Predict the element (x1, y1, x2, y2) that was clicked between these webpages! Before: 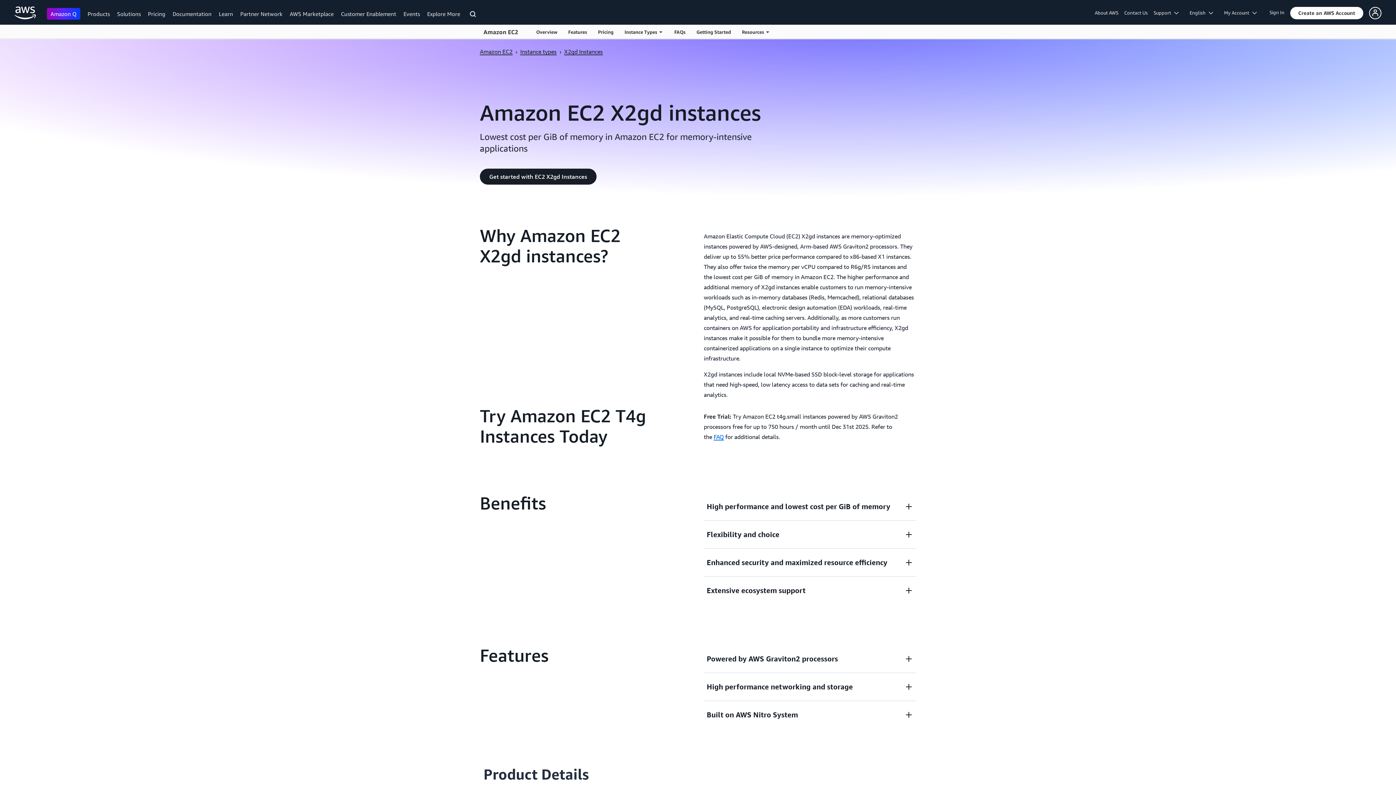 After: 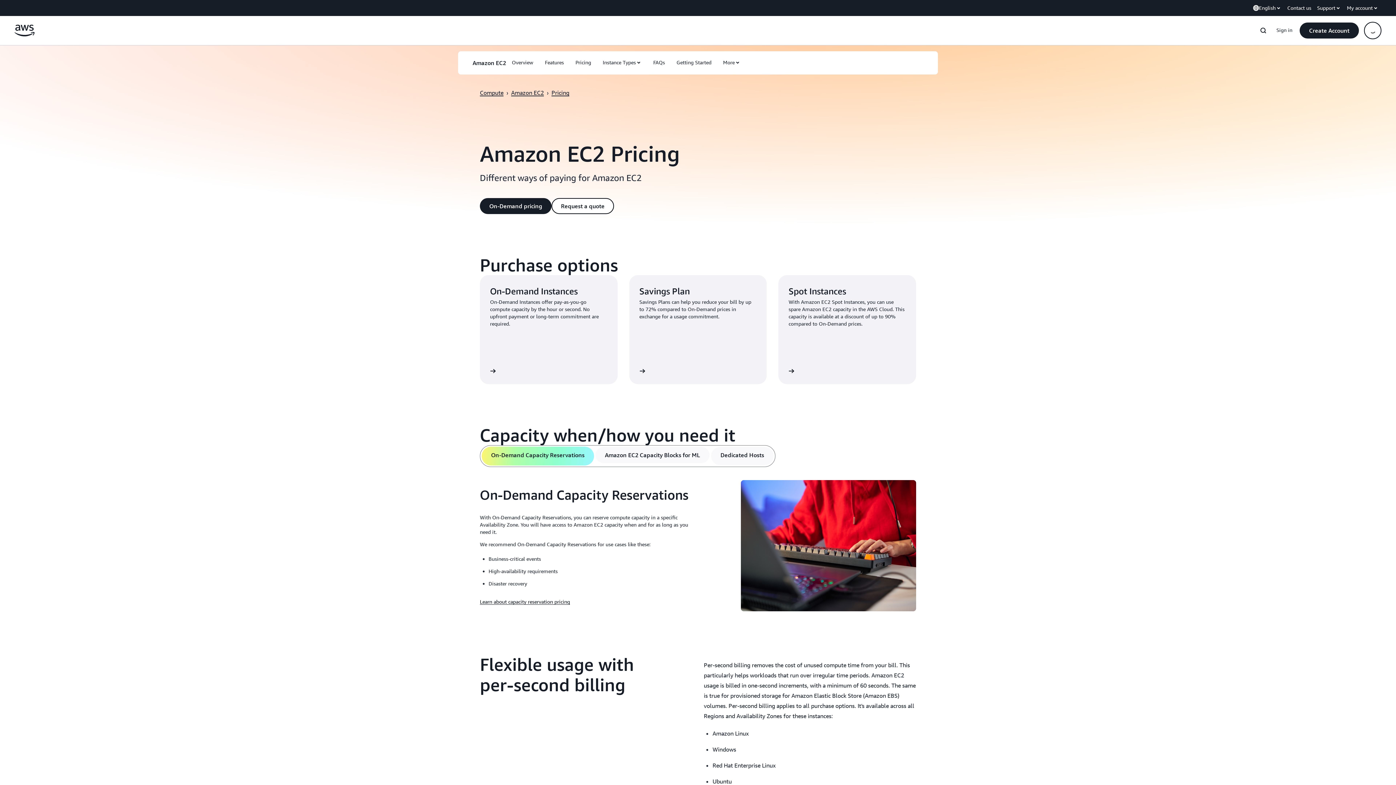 Action: bbox: (592, 24, 619, 38) label: Pricing